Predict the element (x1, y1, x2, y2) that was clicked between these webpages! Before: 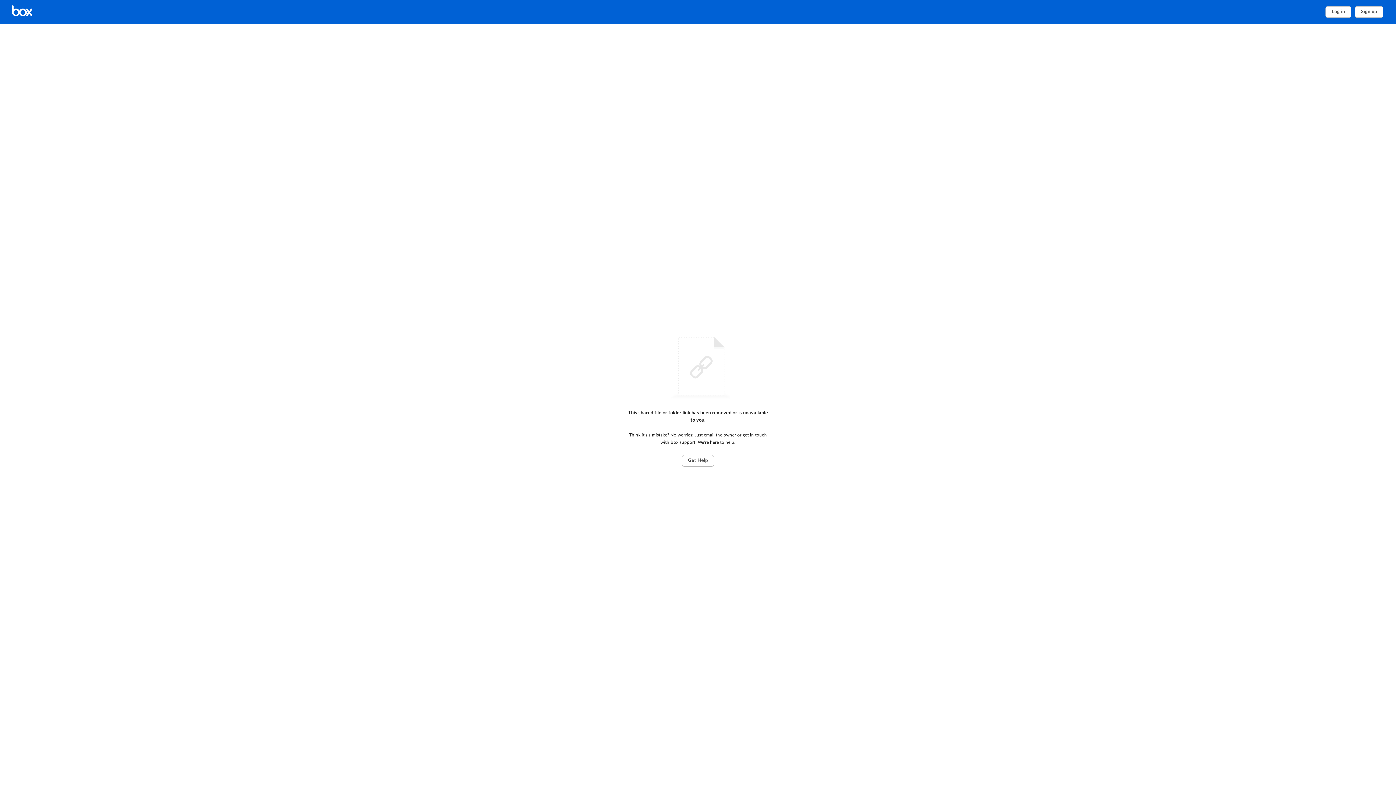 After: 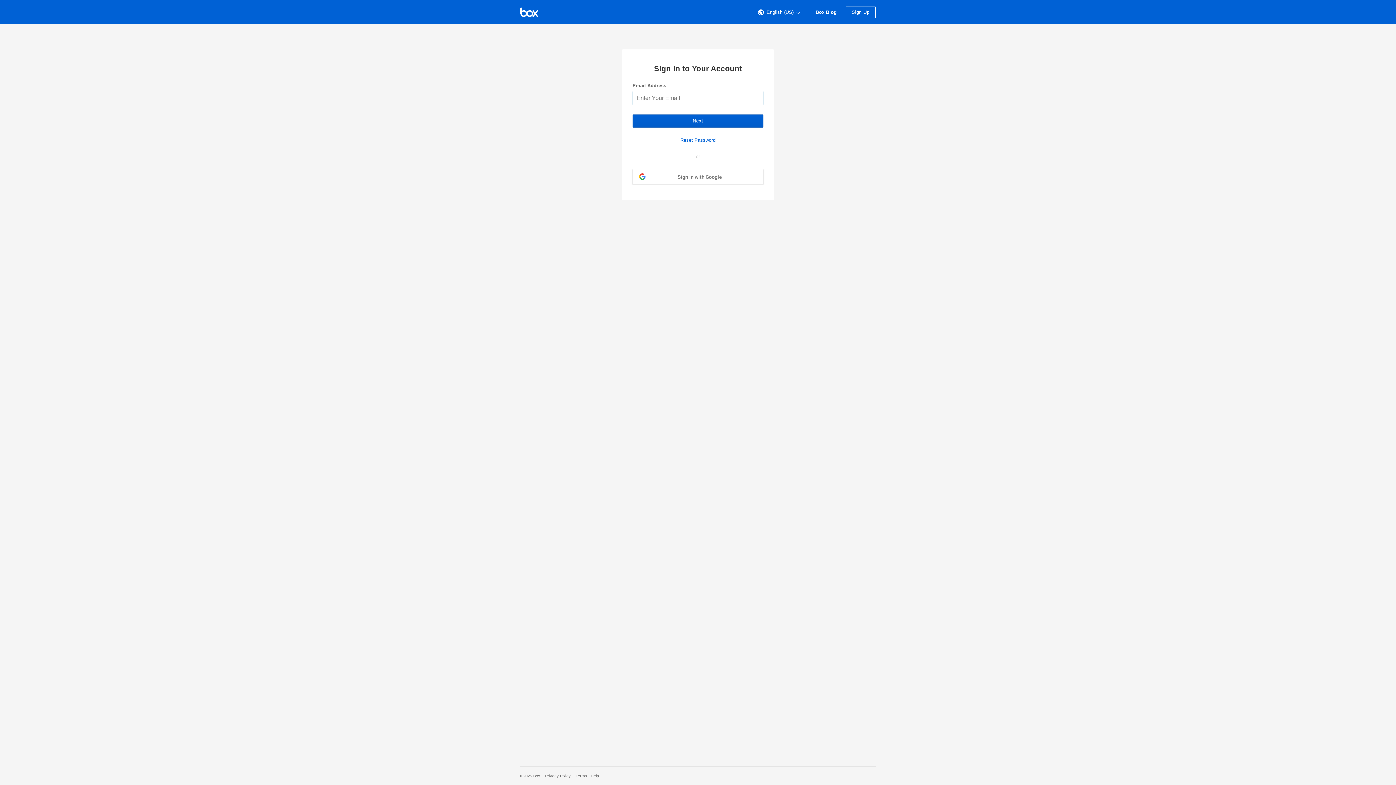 Action: bbox: (1325, 6, 1351, 17) label: Log in